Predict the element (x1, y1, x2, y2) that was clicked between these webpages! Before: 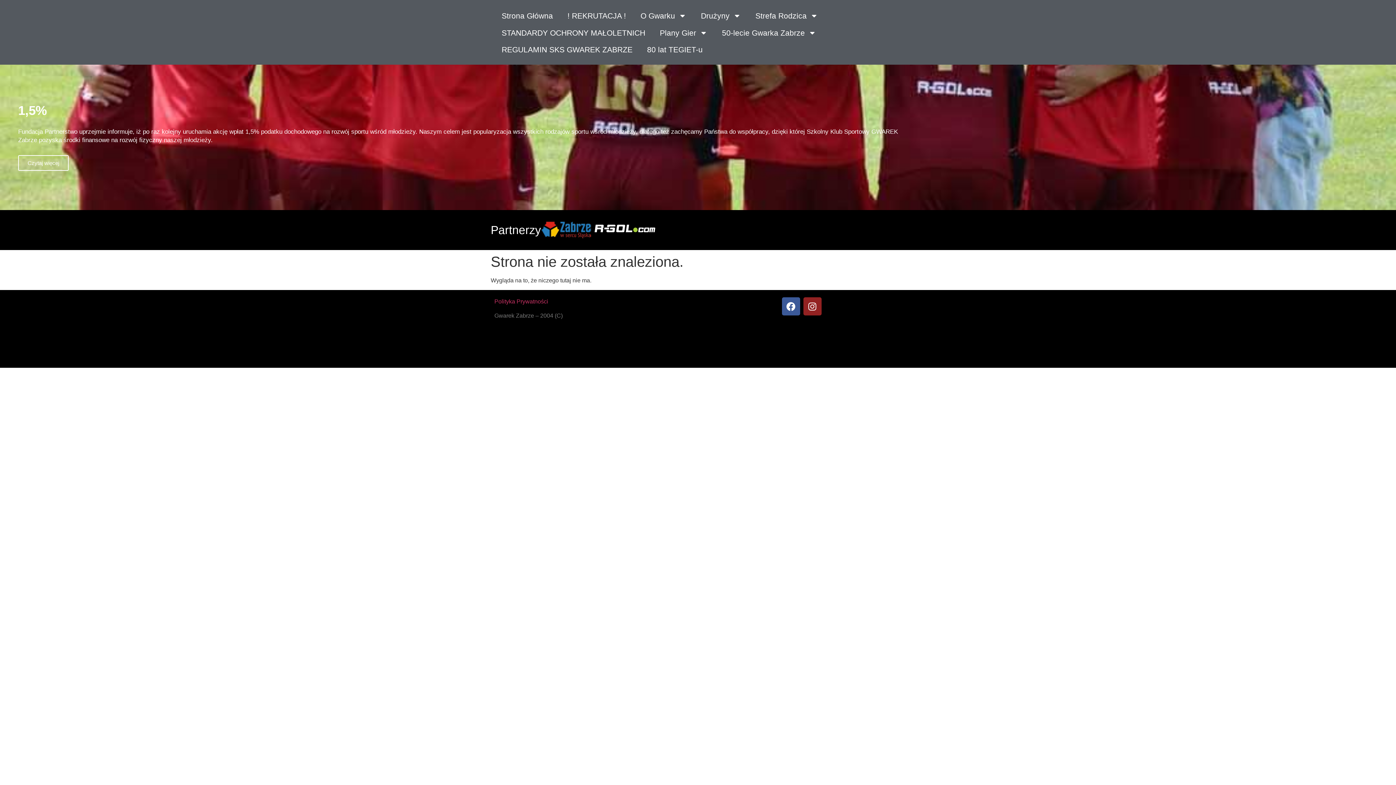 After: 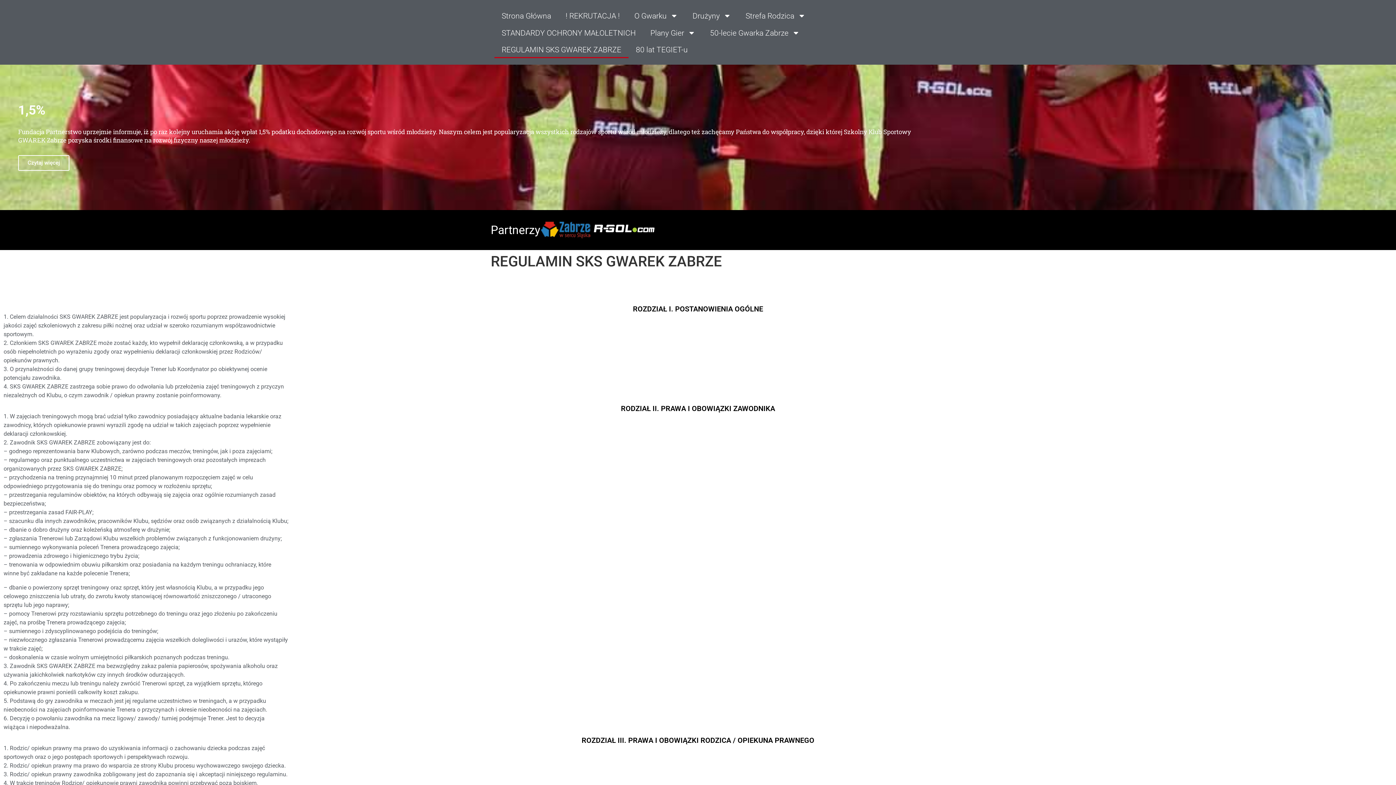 Action: bbox: (494, 41, 640, 58) label: REGULAMIN SKS GWAREK ZABRZE